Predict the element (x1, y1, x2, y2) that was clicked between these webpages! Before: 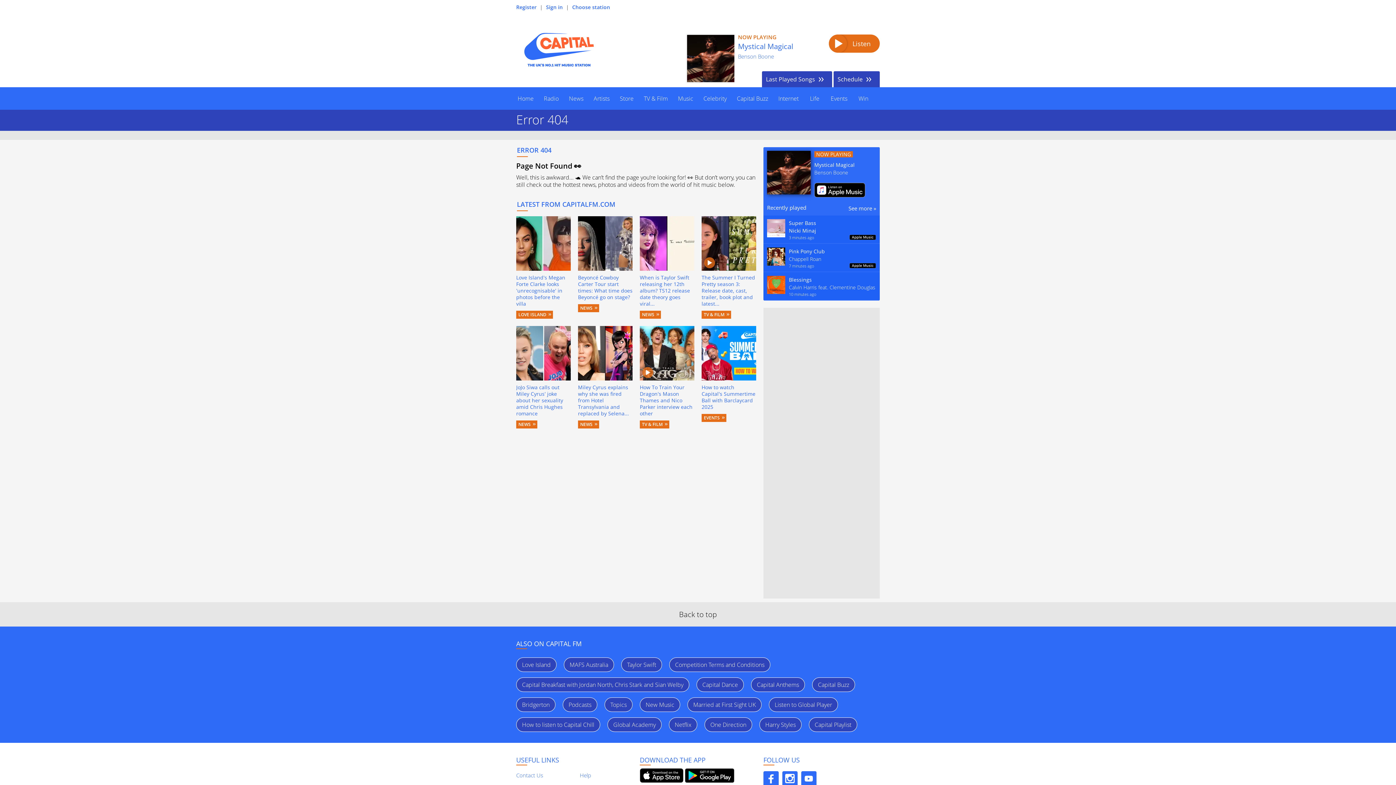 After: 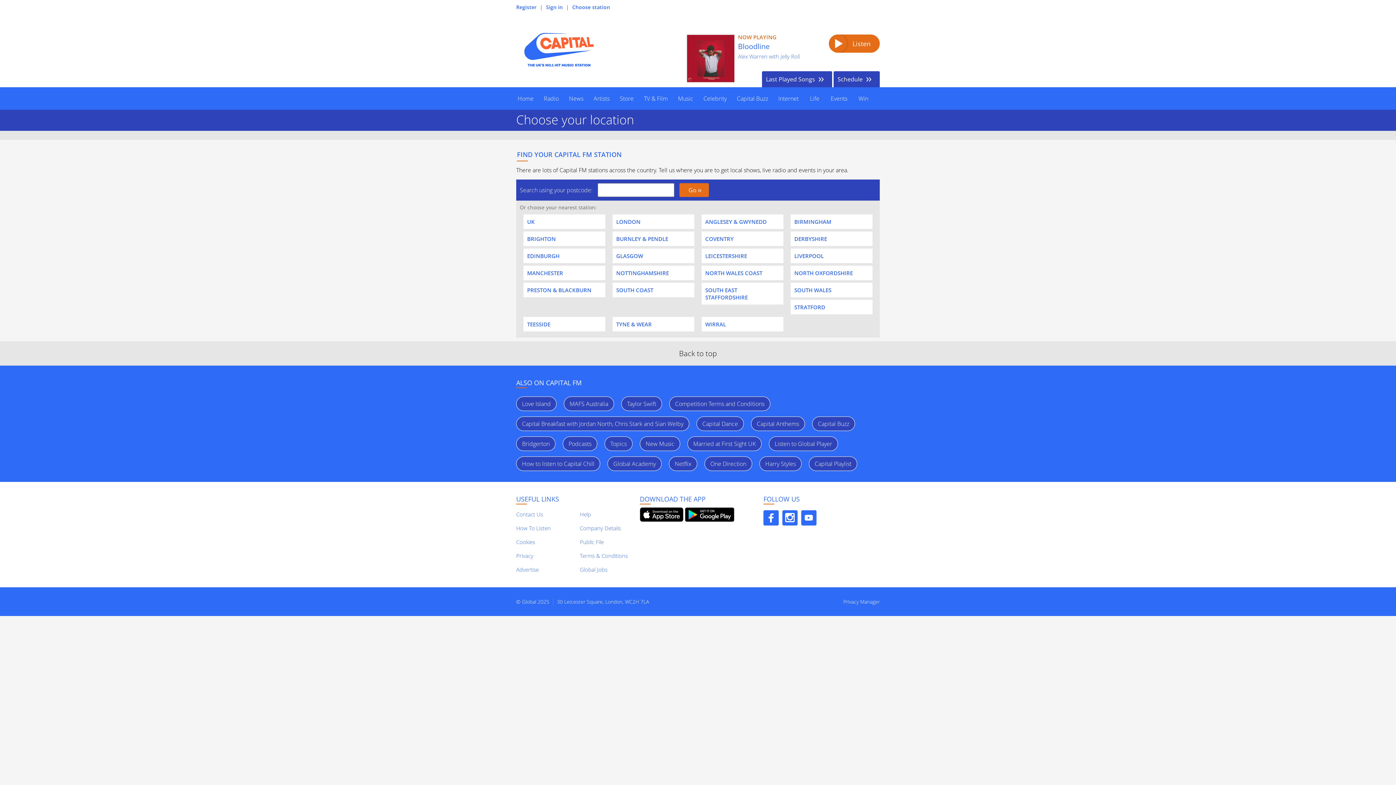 Action: bbox: (825, 87, 852, 109) label: Events